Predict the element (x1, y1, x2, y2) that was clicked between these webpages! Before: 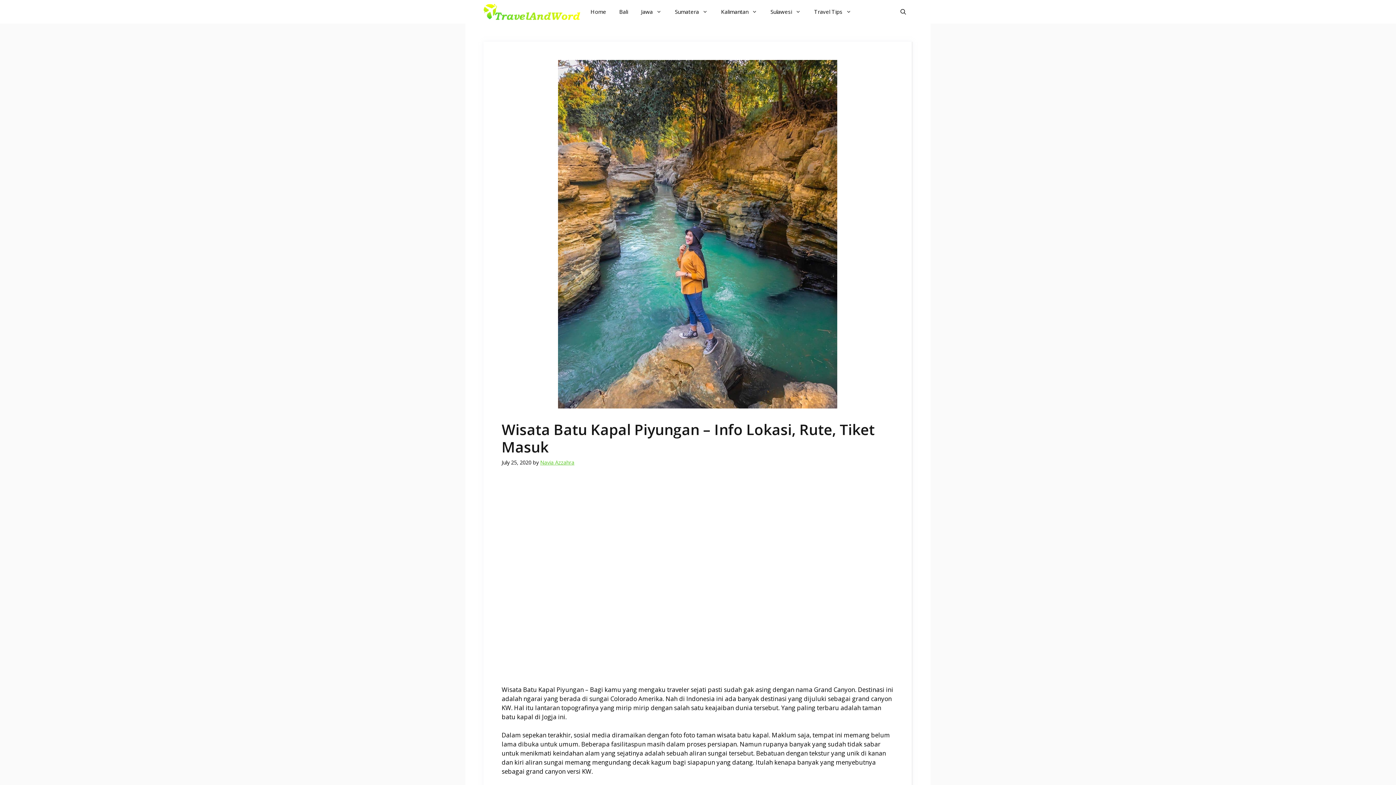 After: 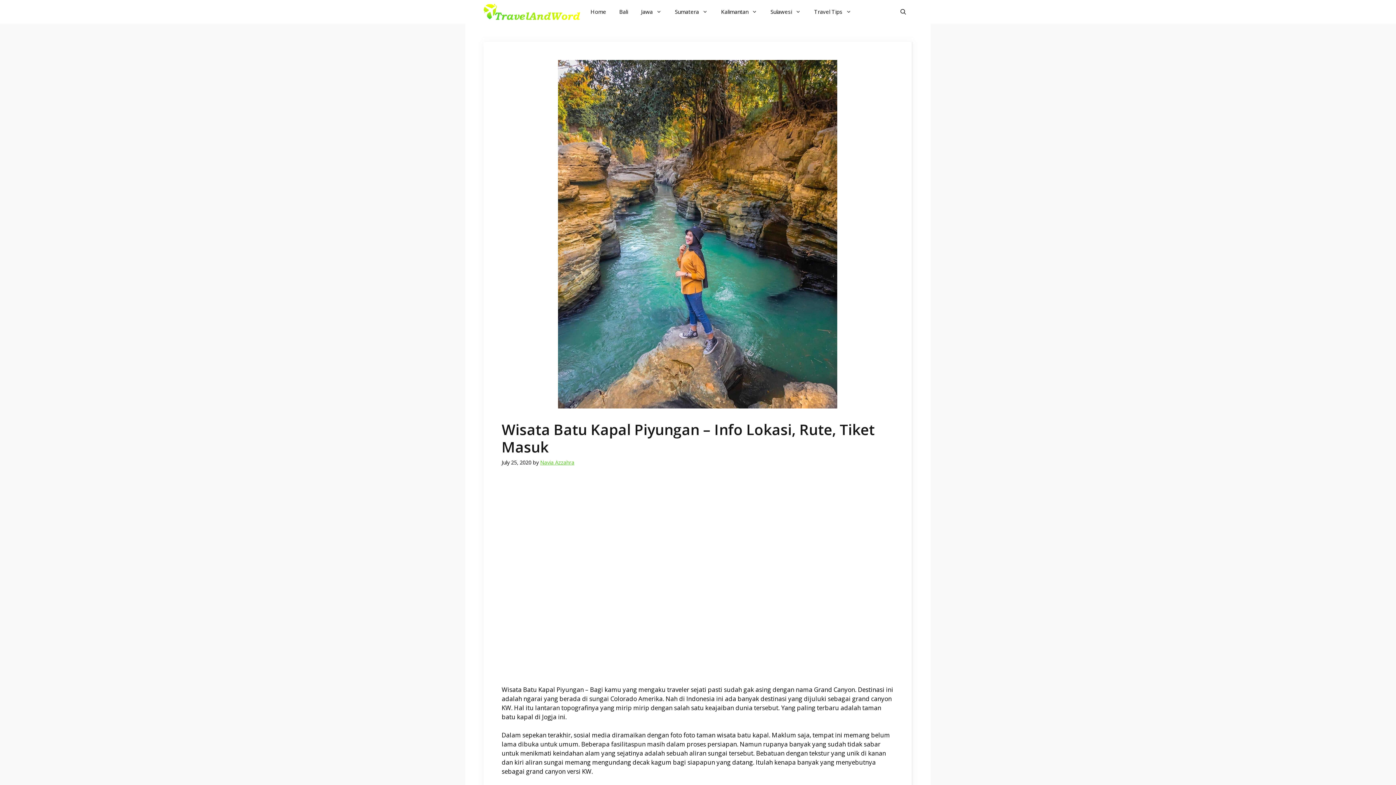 Action: bbox: (483, 0, 580, 23)